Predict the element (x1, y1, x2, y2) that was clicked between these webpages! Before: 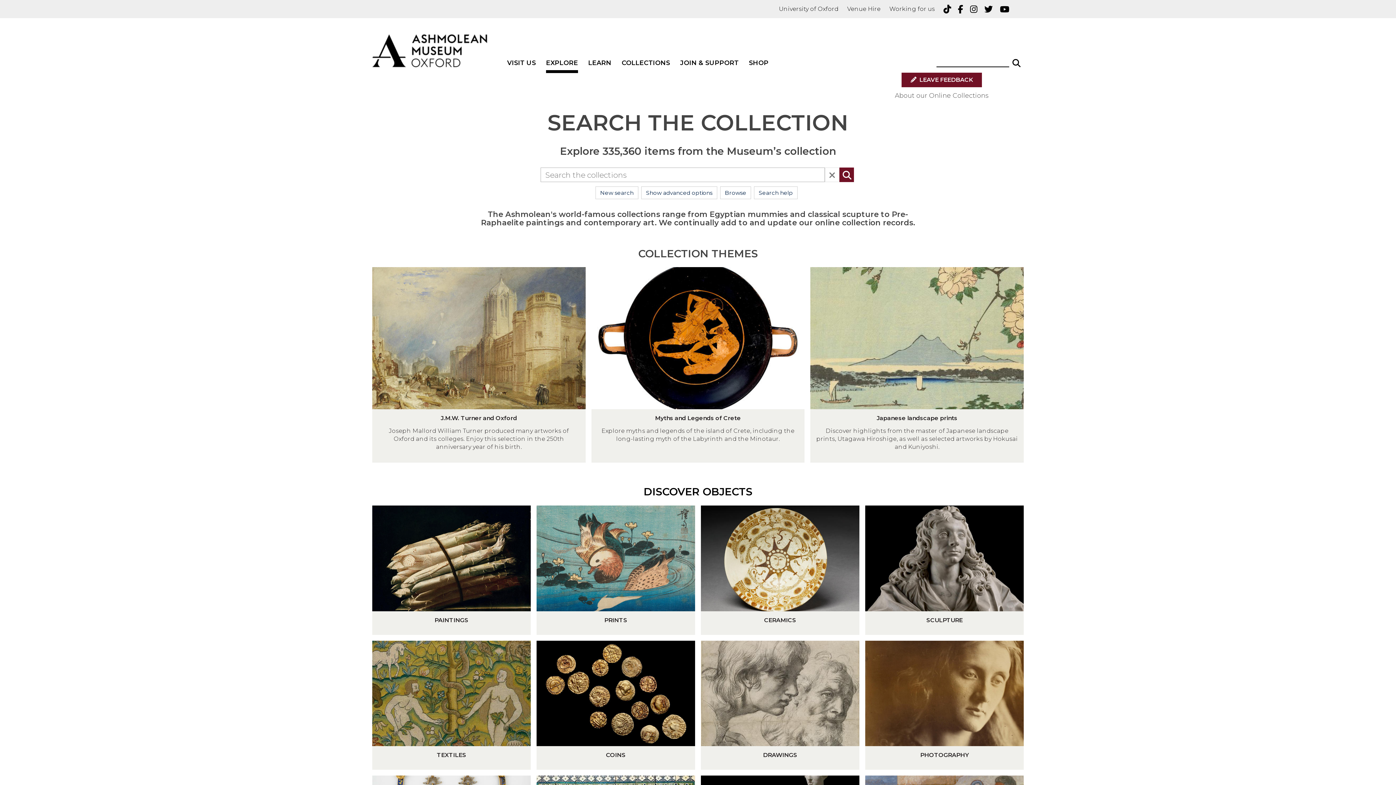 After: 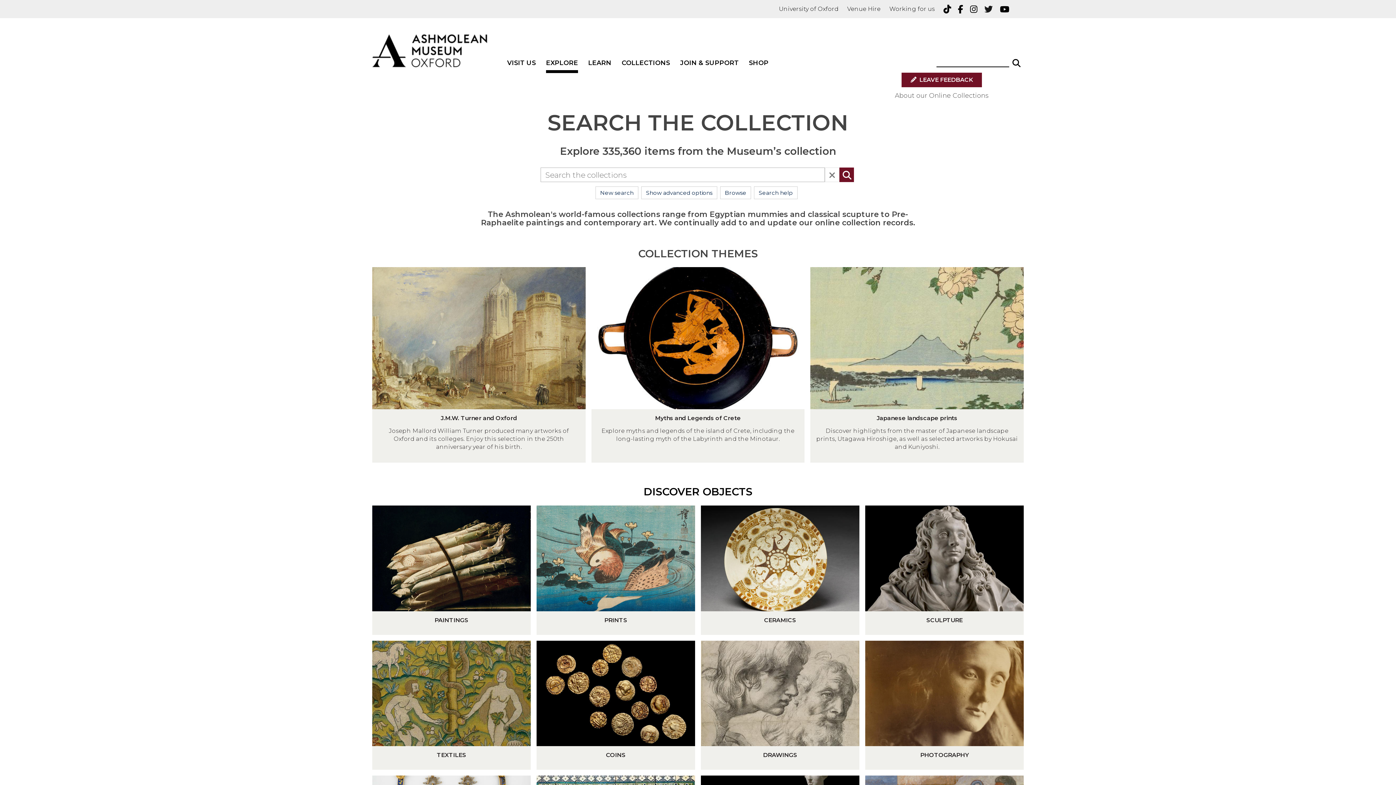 Action: label: Twitter bbox: (984, 1, 997, 16)